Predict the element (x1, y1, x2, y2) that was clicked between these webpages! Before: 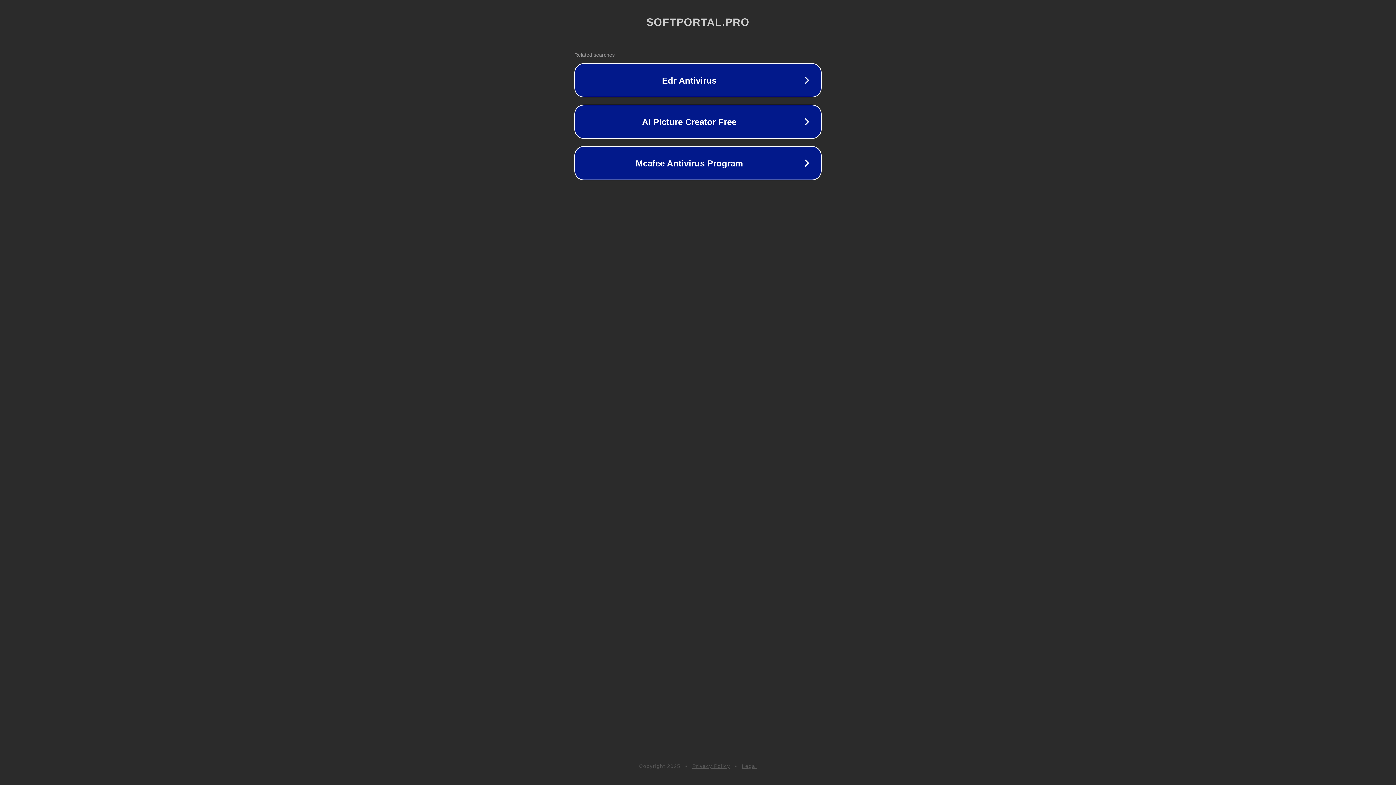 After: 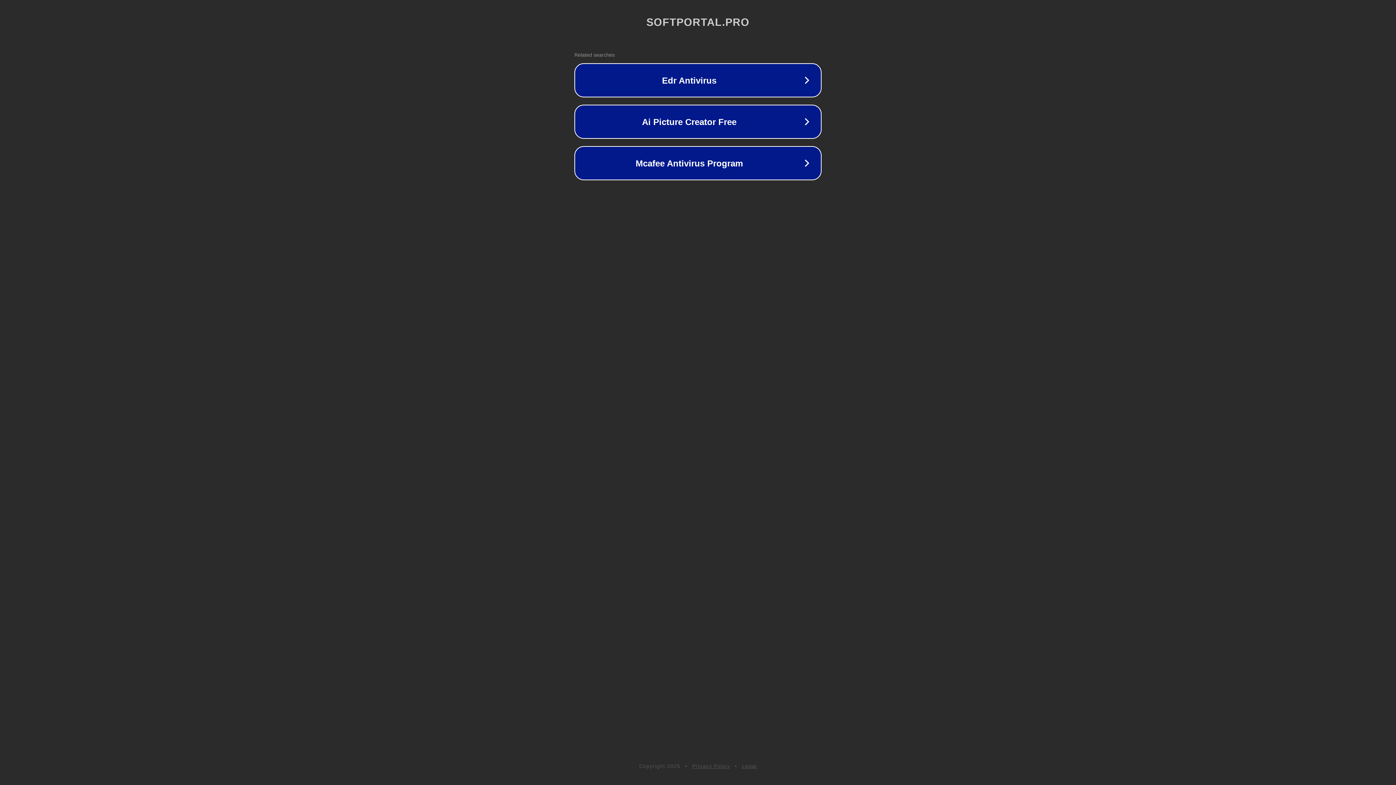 Action: bbox: (692, 763, 730, 769) label: Privacy Policy